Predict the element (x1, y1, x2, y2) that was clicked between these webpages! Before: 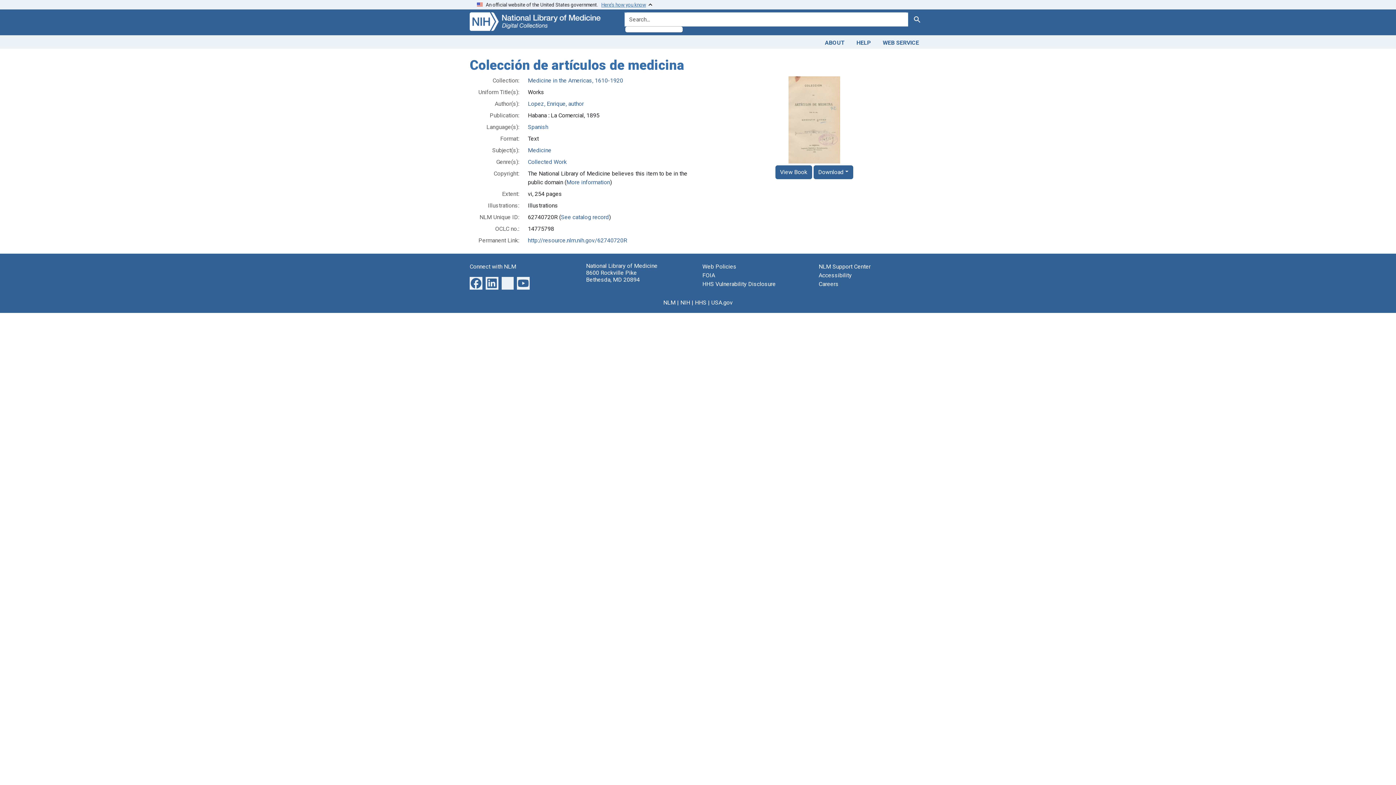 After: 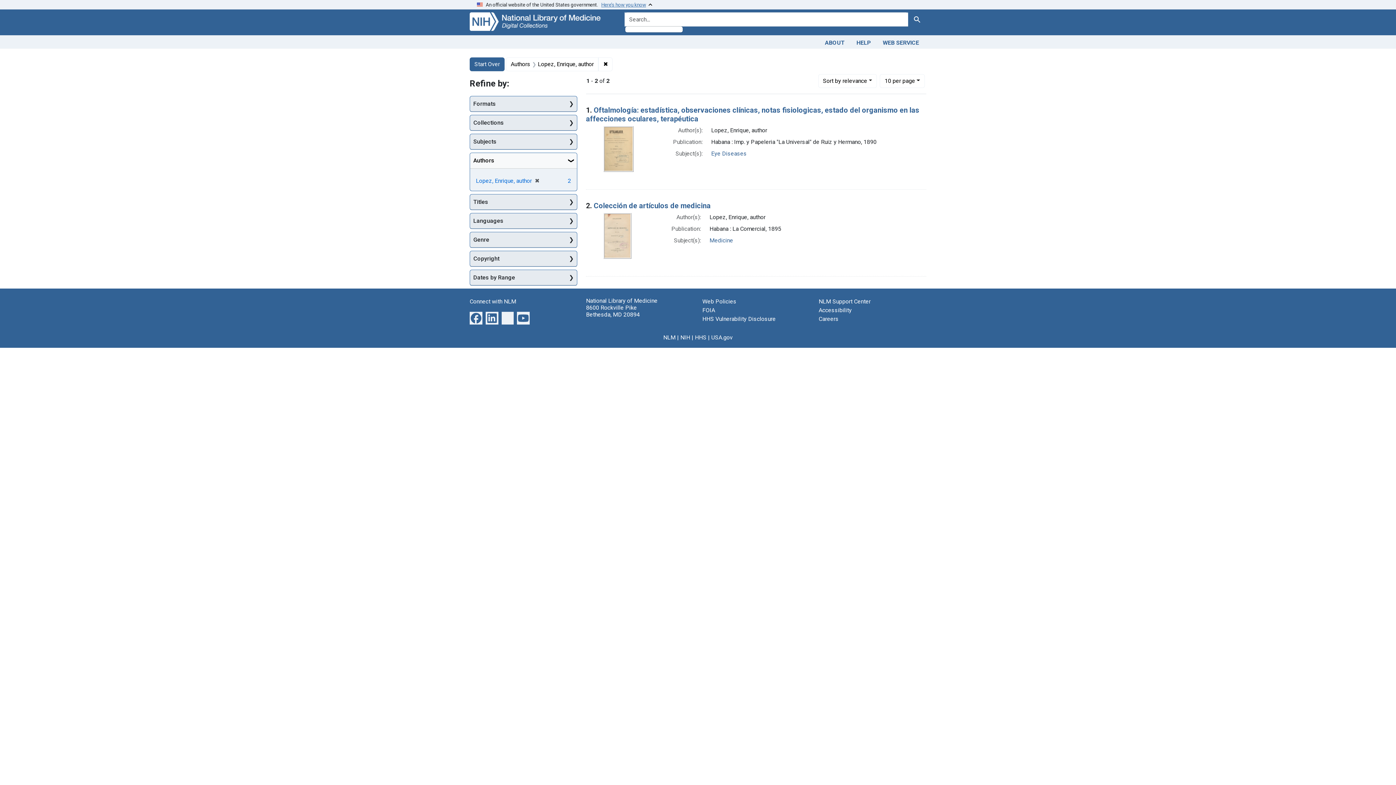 Action: bbox: (528, 100, 584, 107) label: Lopez, Enrique, author